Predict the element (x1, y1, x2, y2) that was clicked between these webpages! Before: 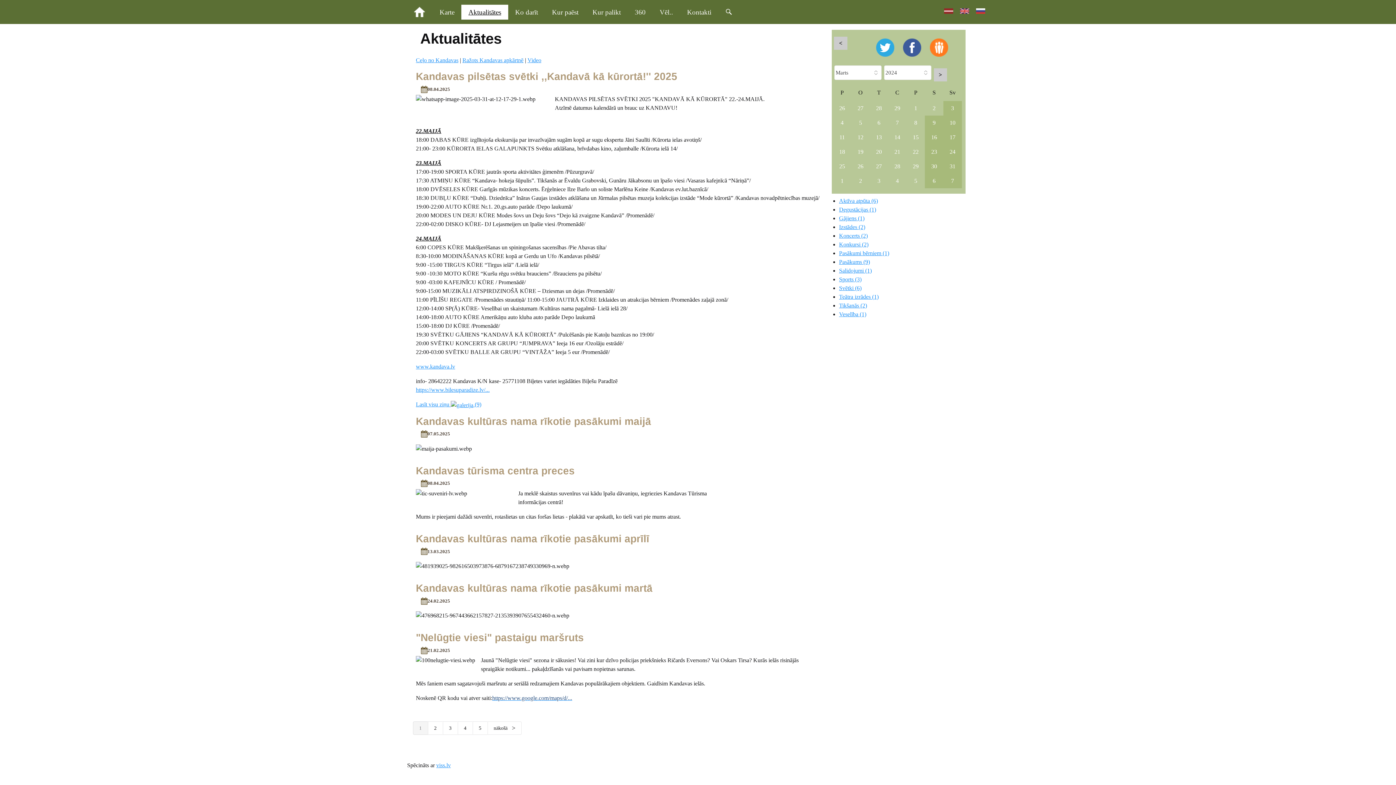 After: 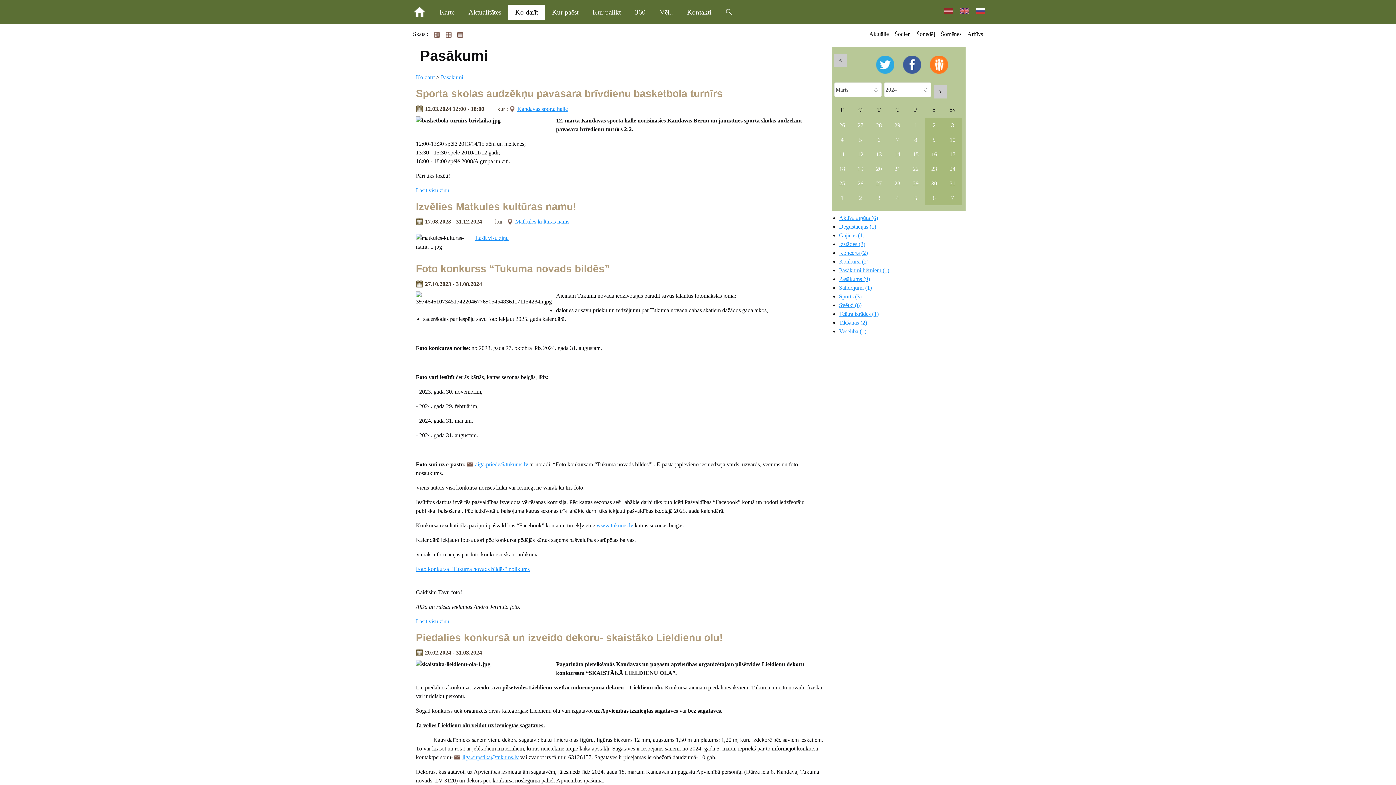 Action: bbox: (851, 130, 869, 144) label: 12